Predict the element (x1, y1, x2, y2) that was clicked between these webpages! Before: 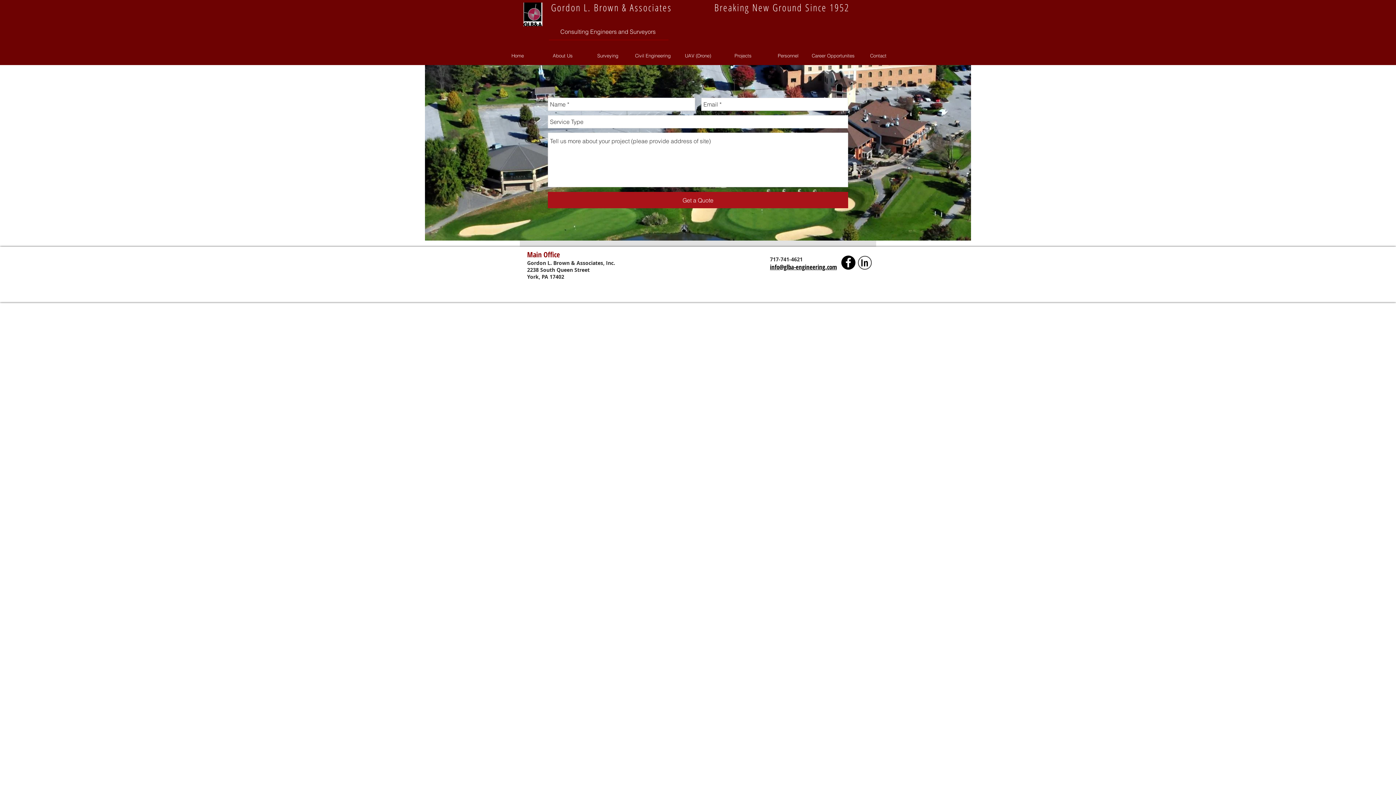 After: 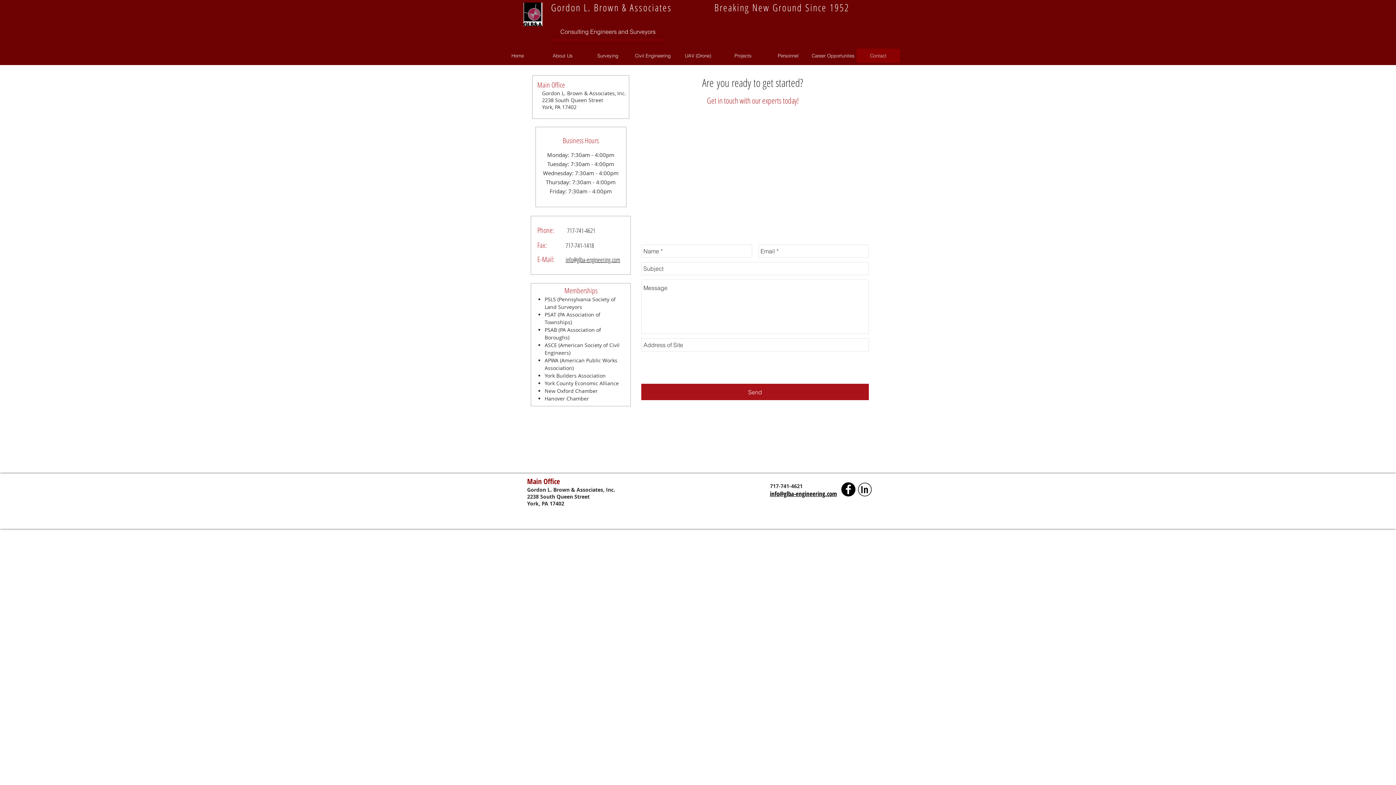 Action: bbox: (856, 48, 900, 62) label: Contact